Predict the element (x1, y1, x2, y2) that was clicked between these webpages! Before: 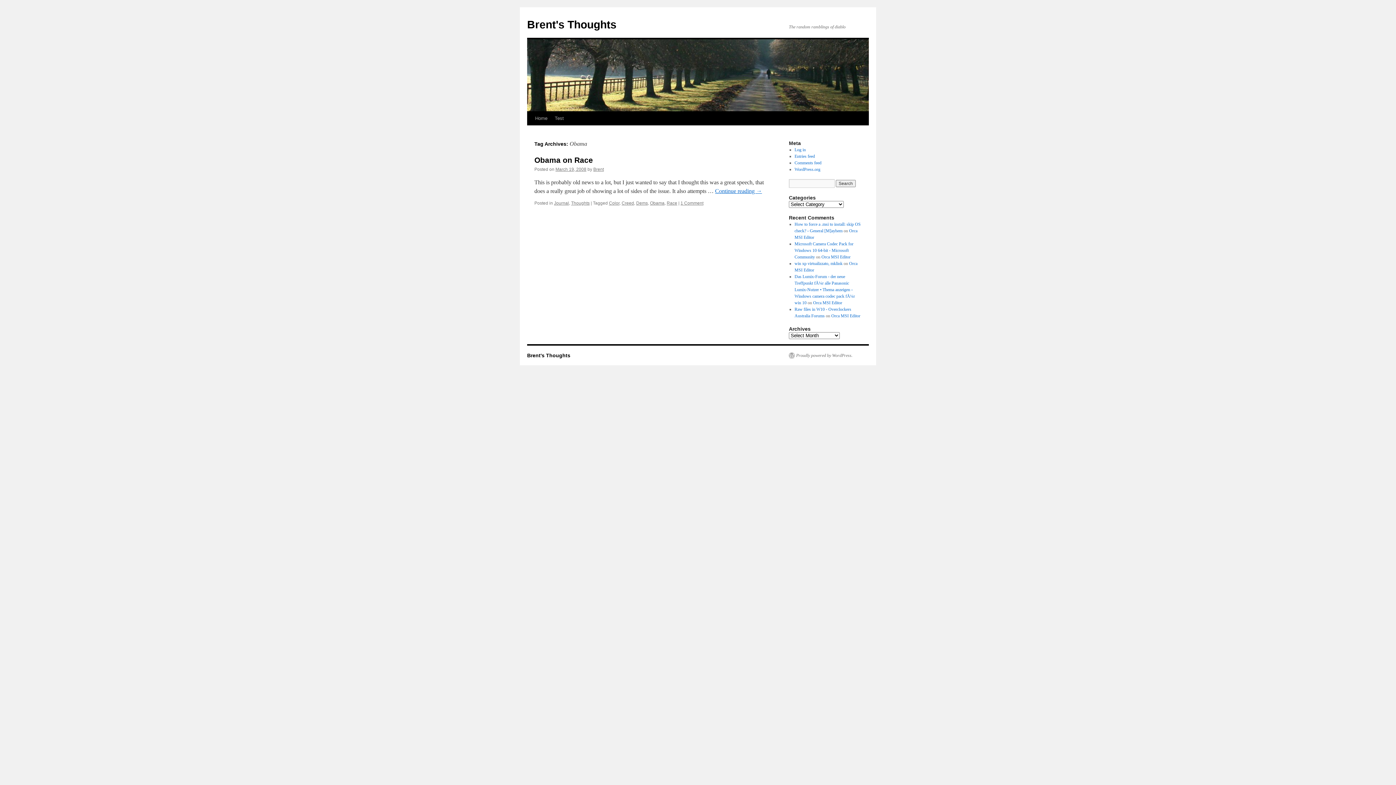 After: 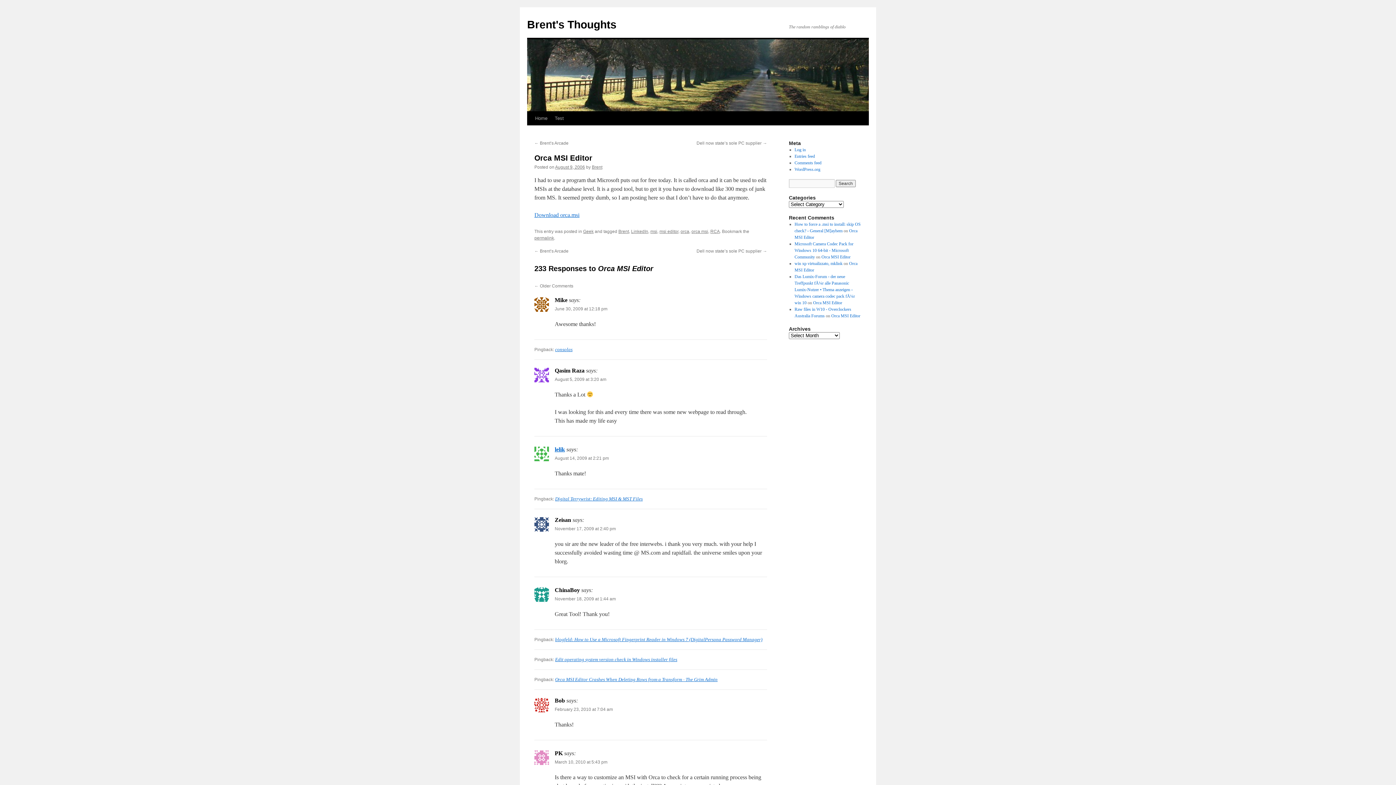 Action: bbox: (831, 313, 860, 318) label: Orca MSI Editor